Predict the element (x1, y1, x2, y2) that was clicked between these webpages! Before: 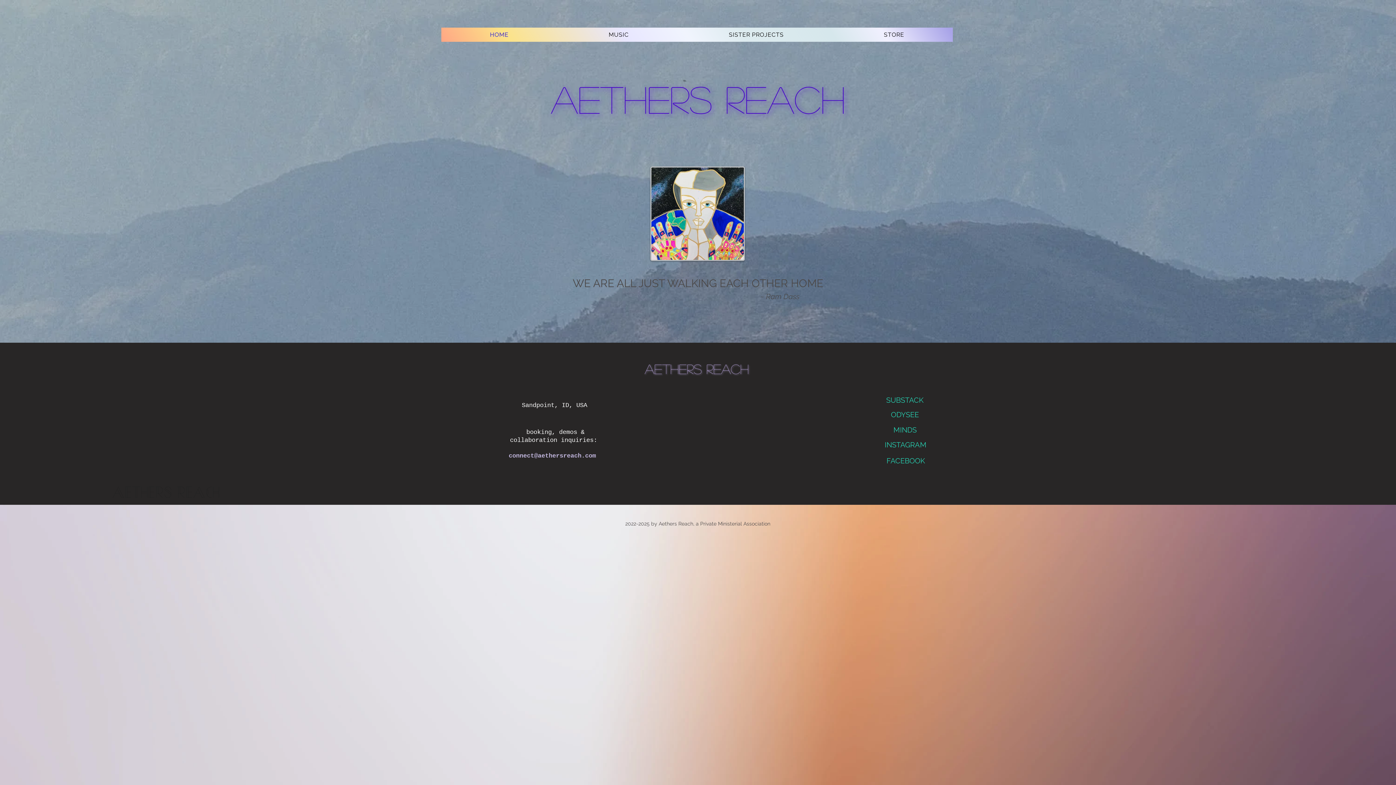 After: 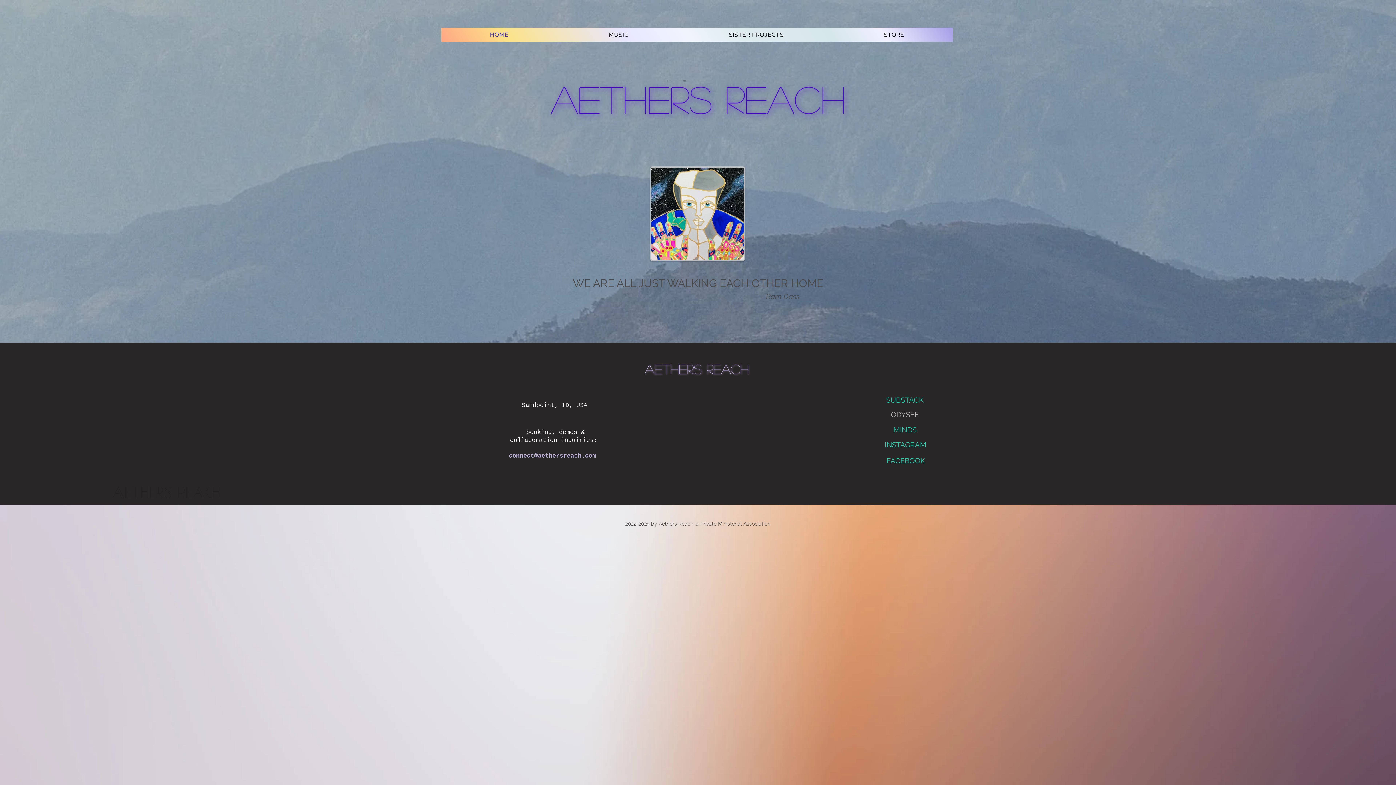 Action: bbox: (891, 408, 921, 421) label: ODYSEE